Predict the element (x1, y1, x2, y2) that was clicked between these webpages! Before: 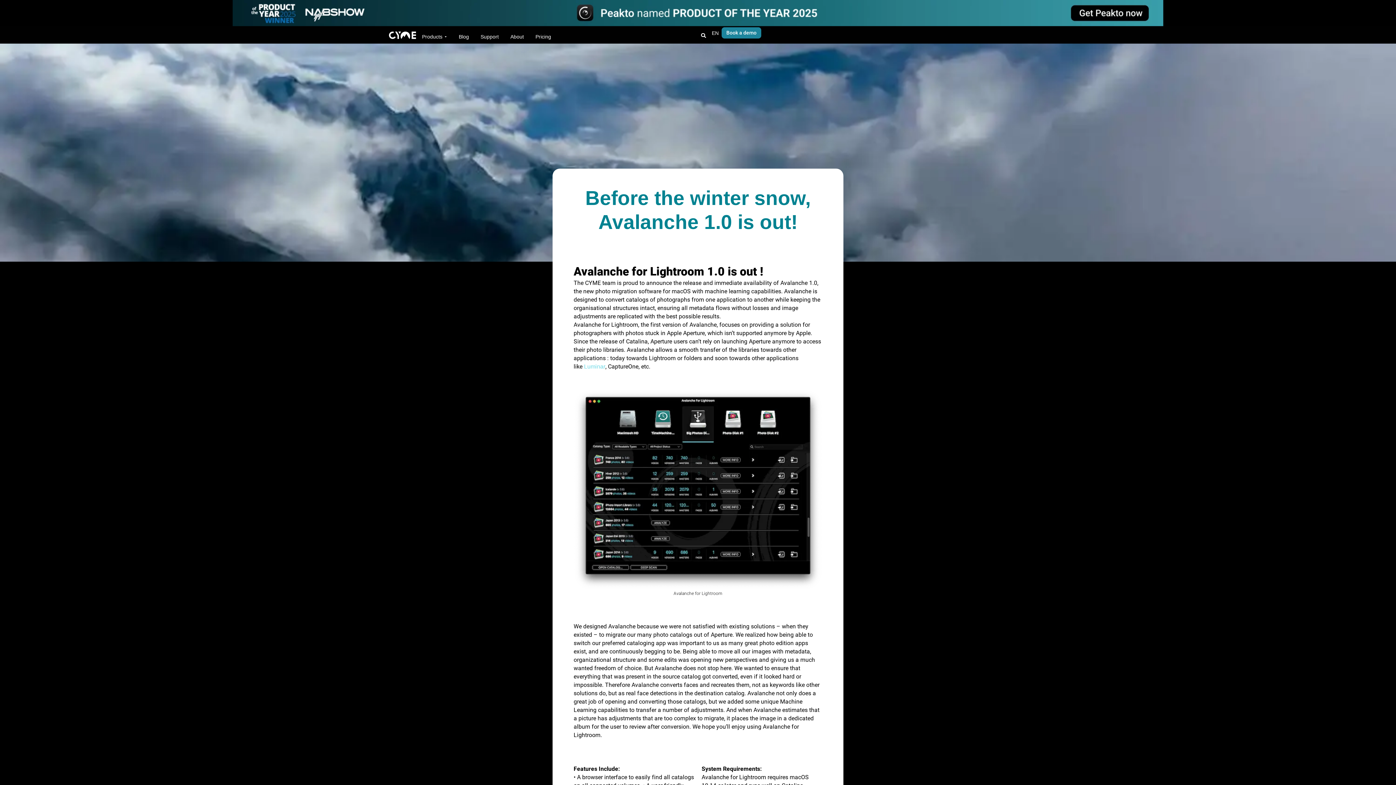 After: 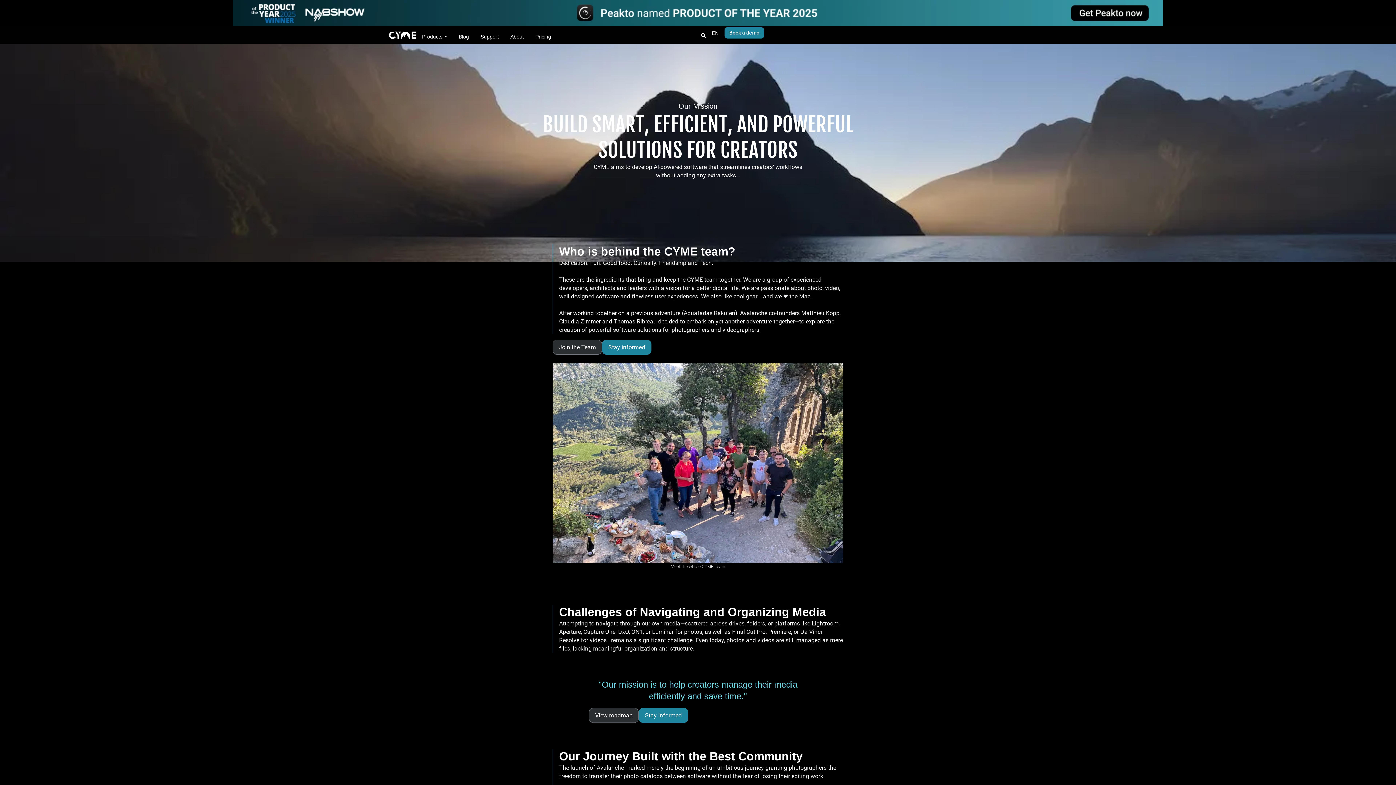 Action: label: About bbox: (510, 32, 524, 40)